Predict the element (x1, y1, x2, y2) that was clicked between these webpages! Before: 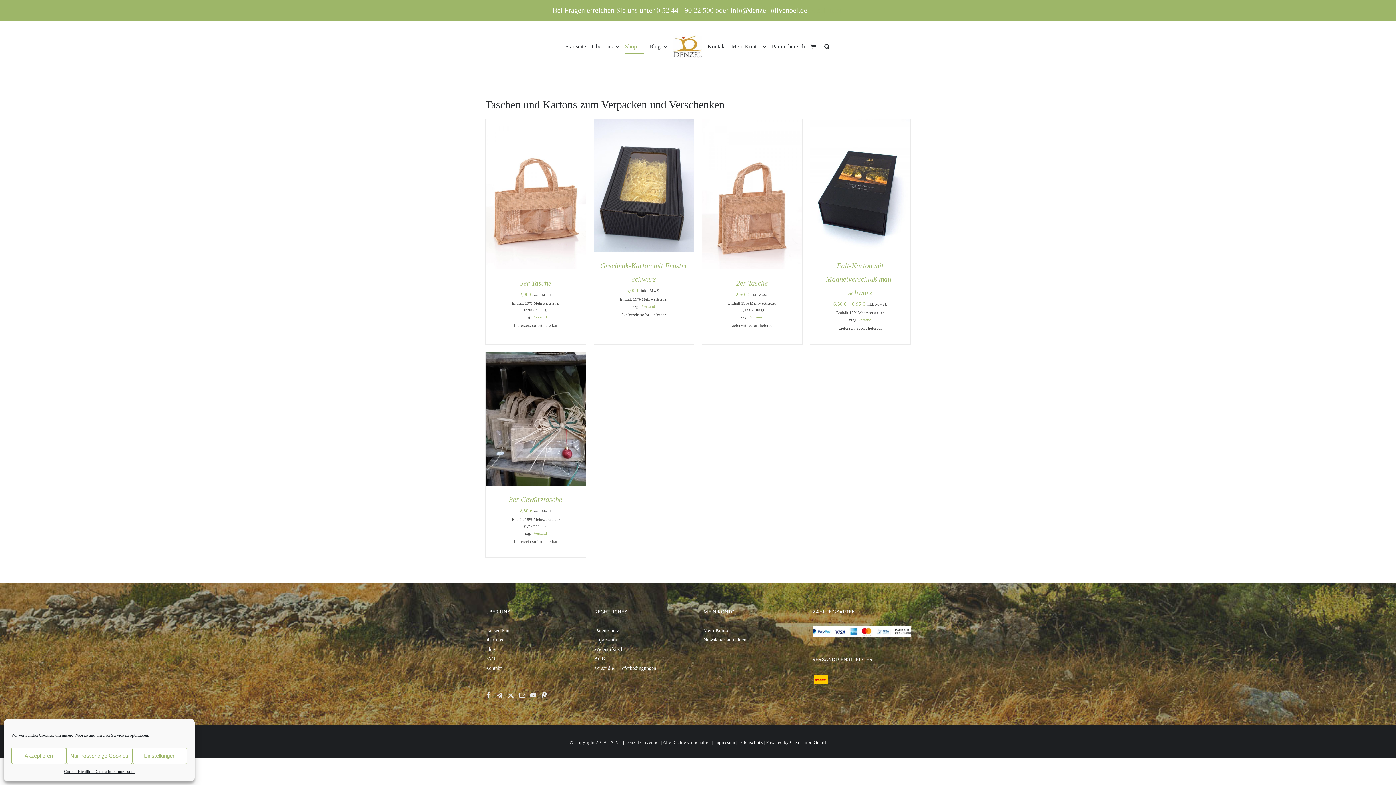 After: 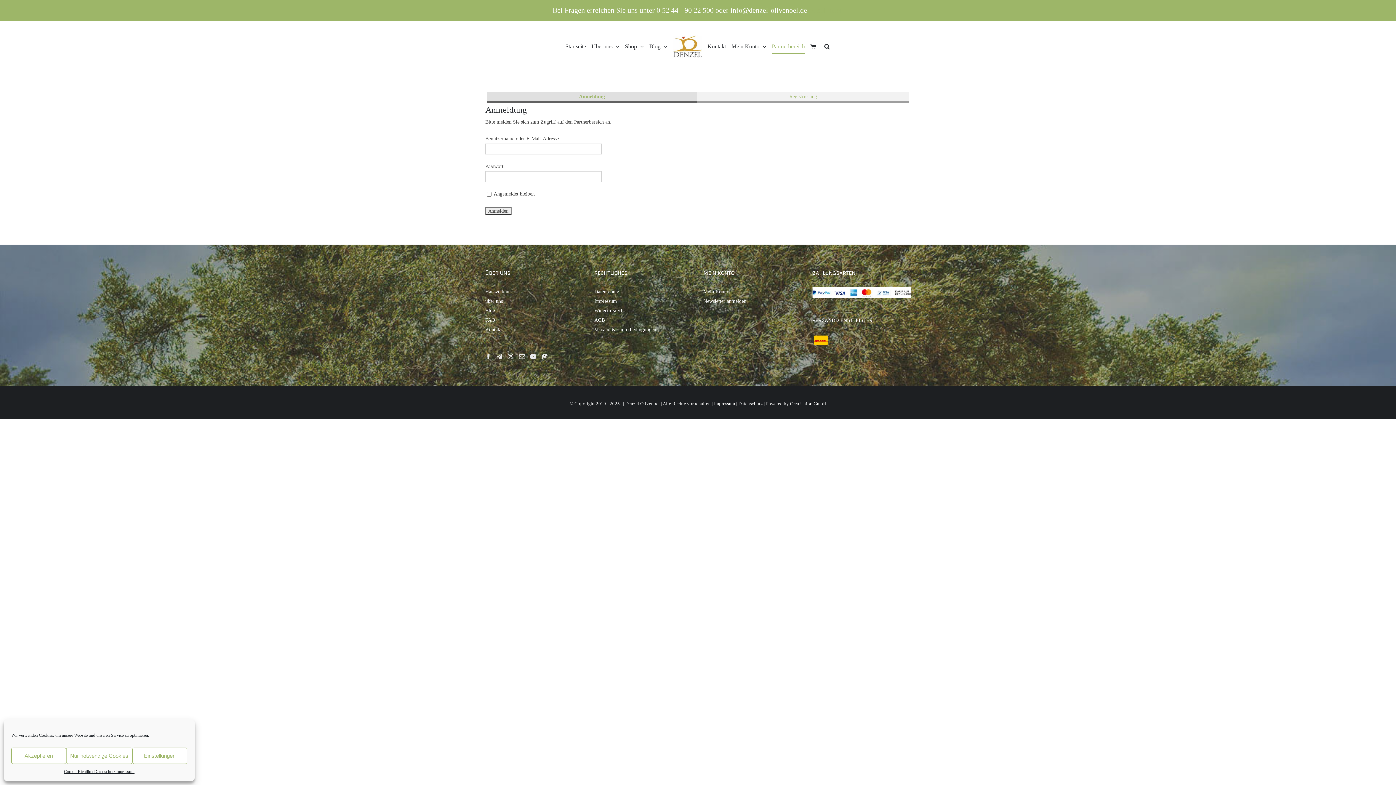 Action: bbox: (772, 31, 805, 61) label: Partnerbereich